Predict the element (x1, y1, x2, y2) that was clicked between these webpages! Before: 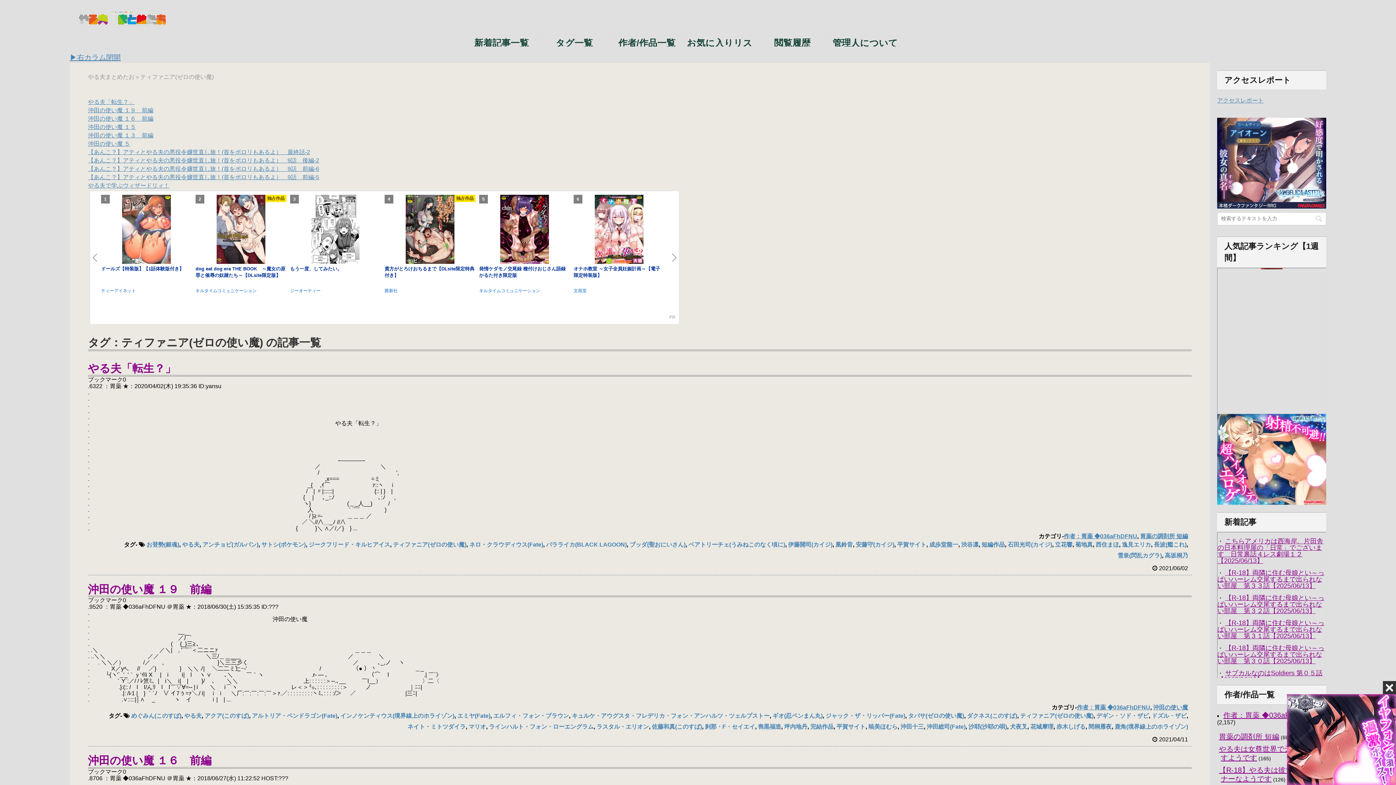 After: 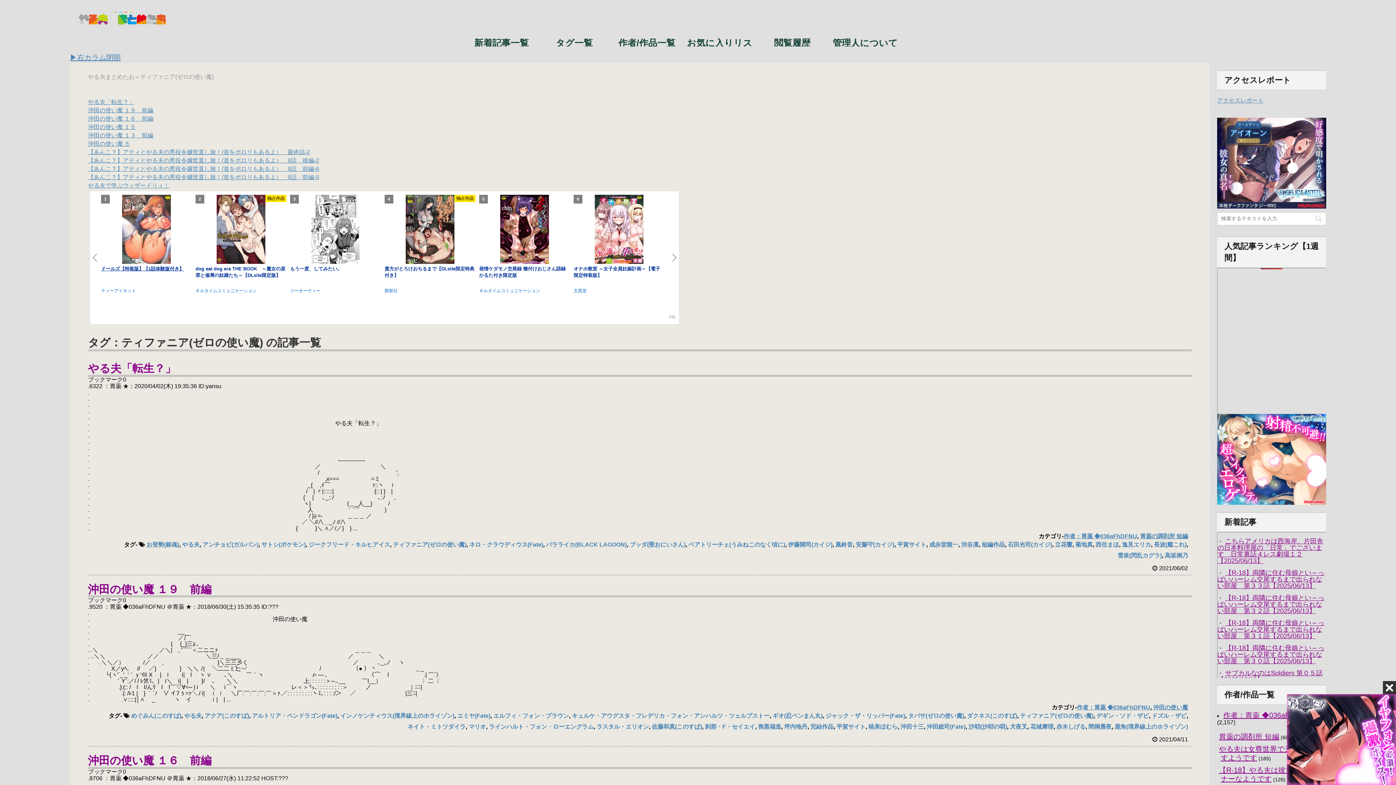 Action: bbox: (101, 265, 192, 276) label: ドールズ【特装版】【1話体験版付き】